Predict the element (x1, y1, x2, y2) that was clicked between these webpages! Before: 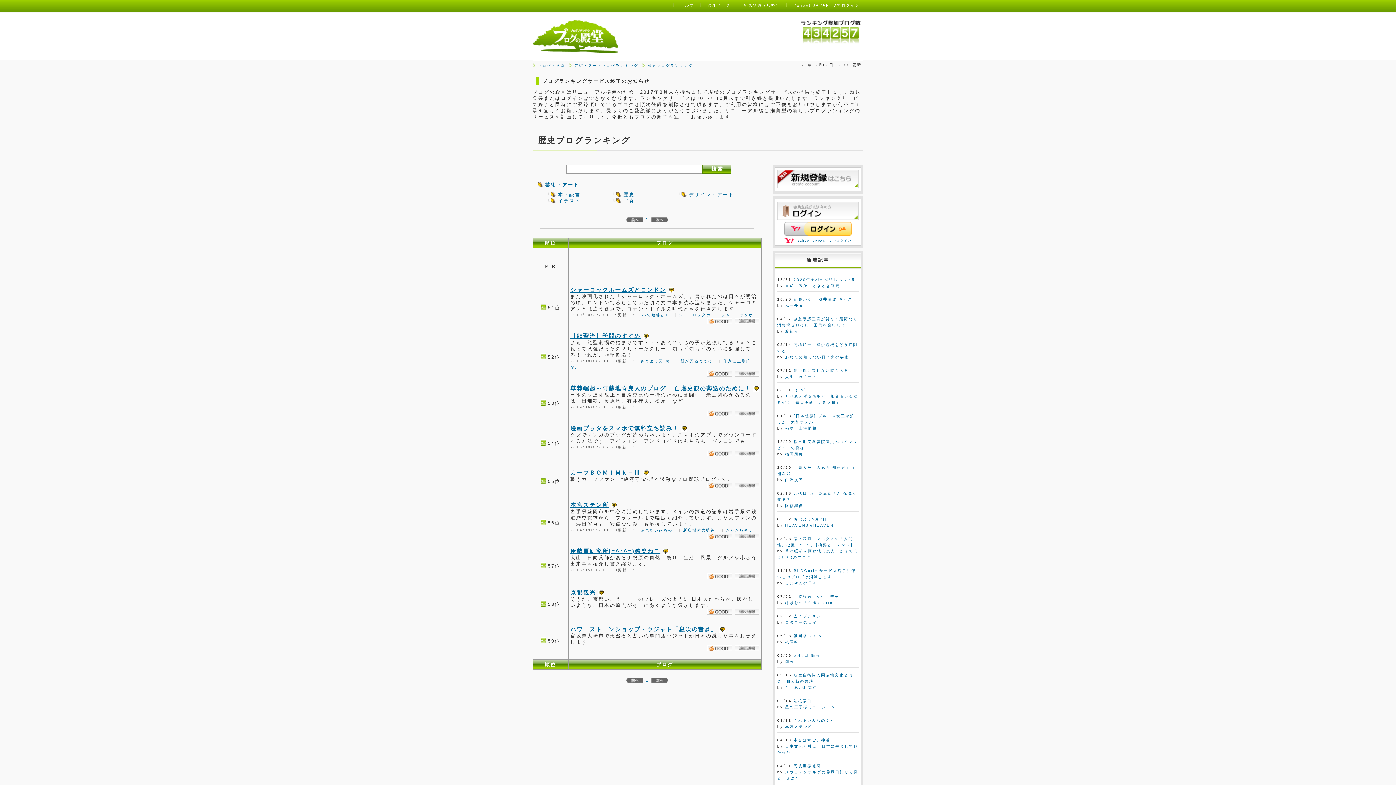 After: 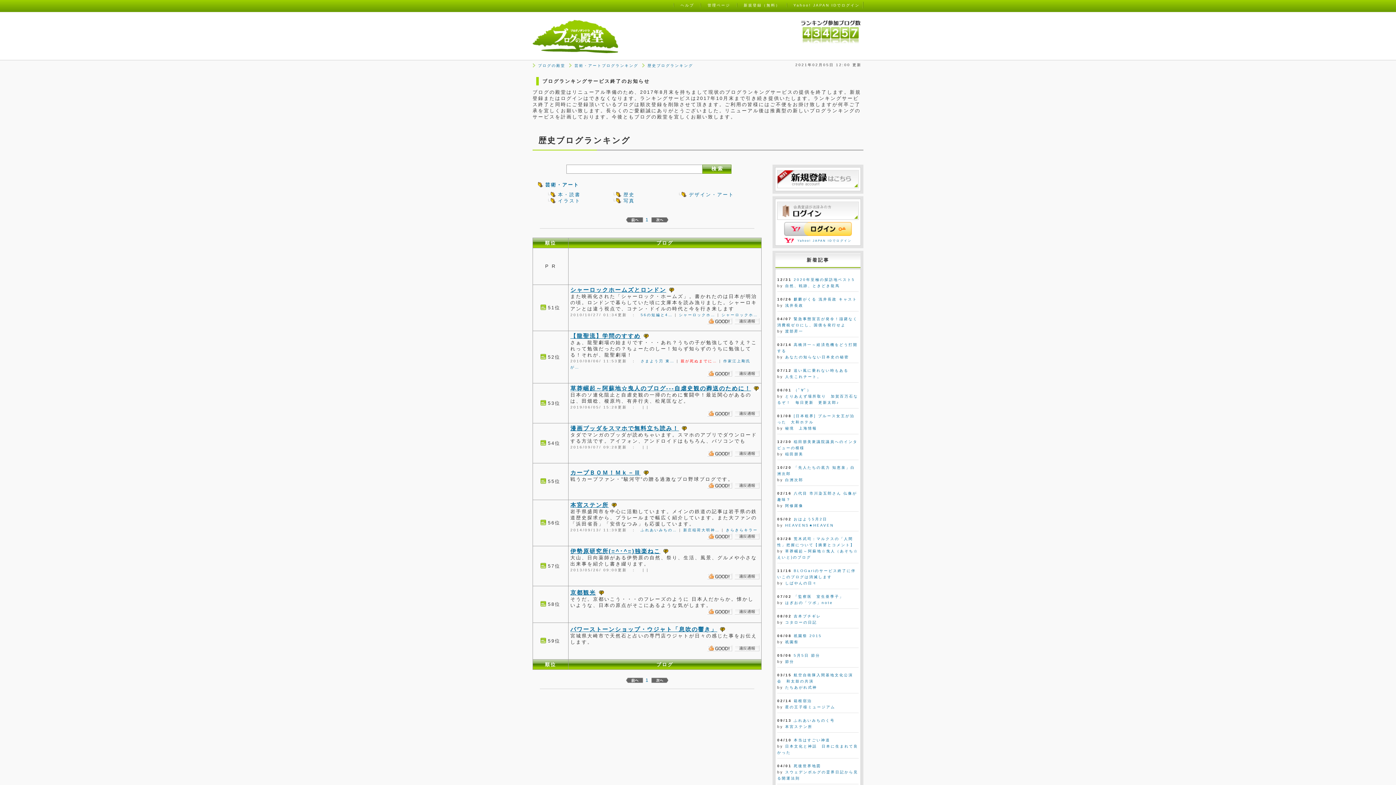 Action: label: 親が死ぬまでに… bbox: (680, 359, 717, 363)